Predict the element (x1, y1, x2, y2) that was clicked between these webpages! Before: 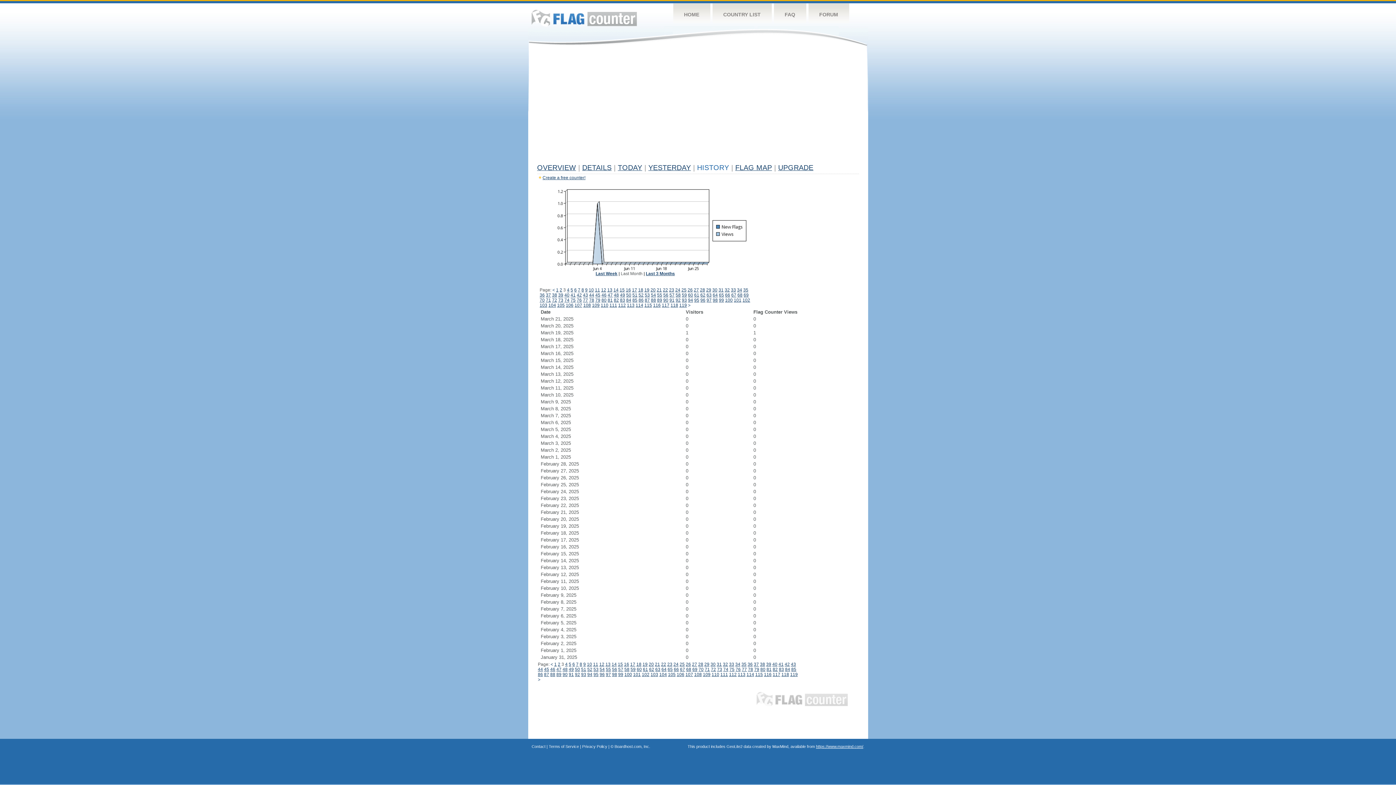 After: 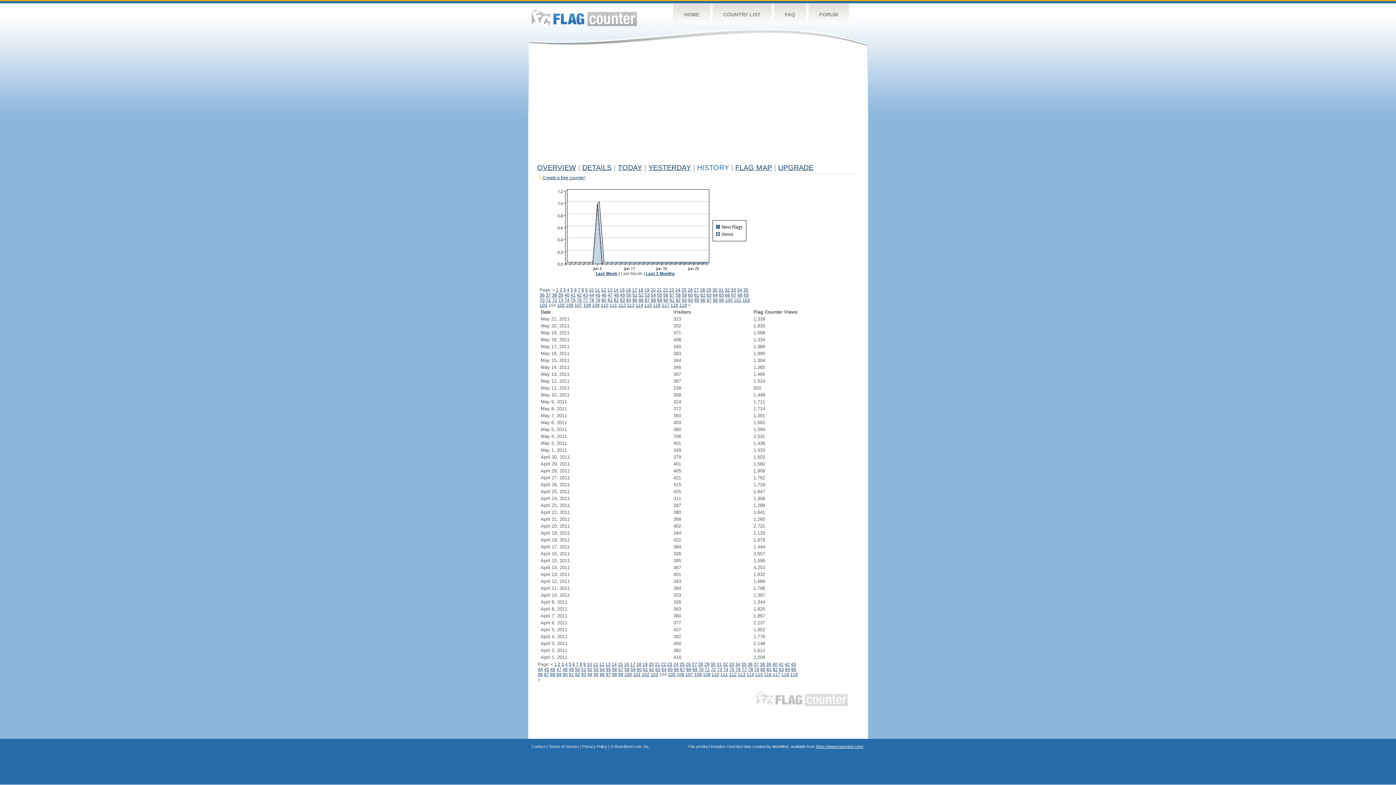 Action: label: 104 bbox: (659, 672, 667, 677)